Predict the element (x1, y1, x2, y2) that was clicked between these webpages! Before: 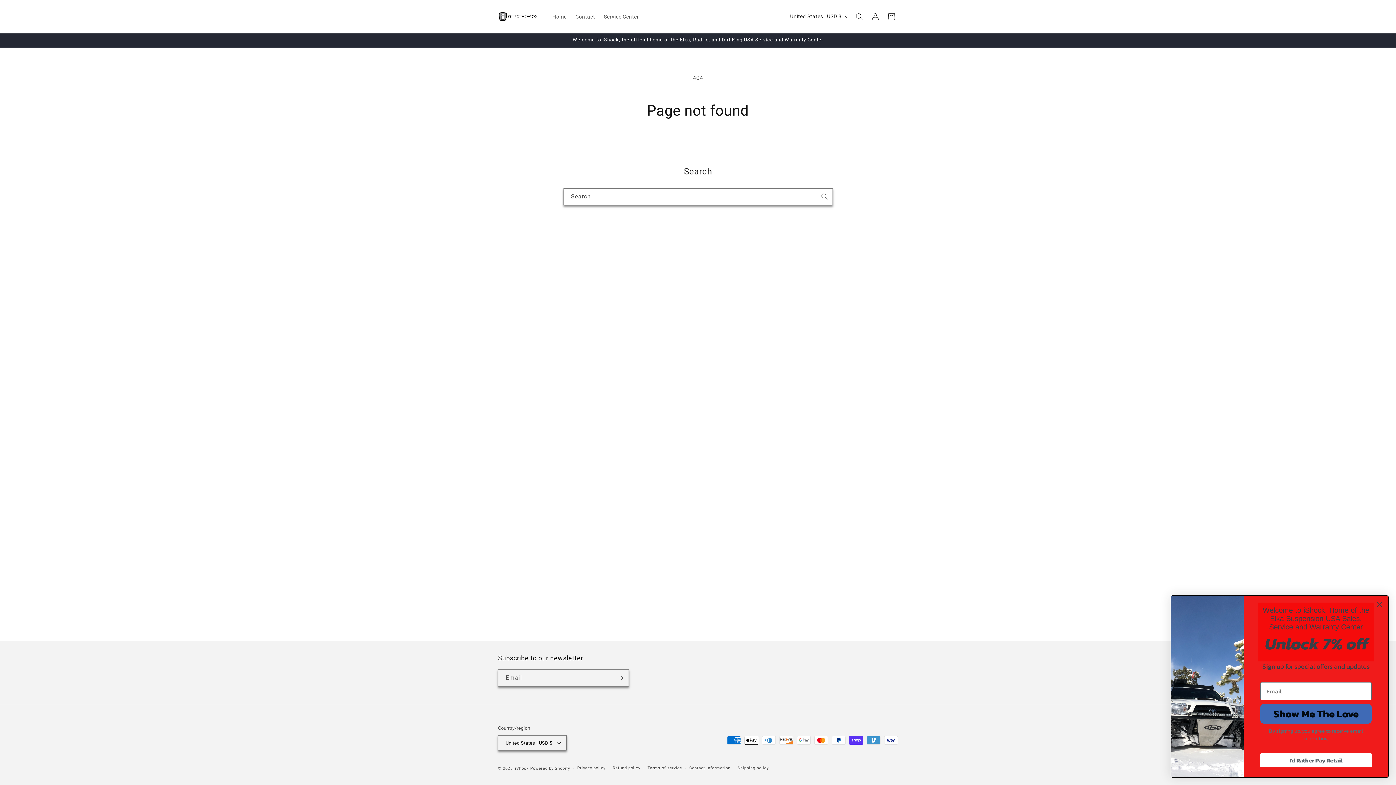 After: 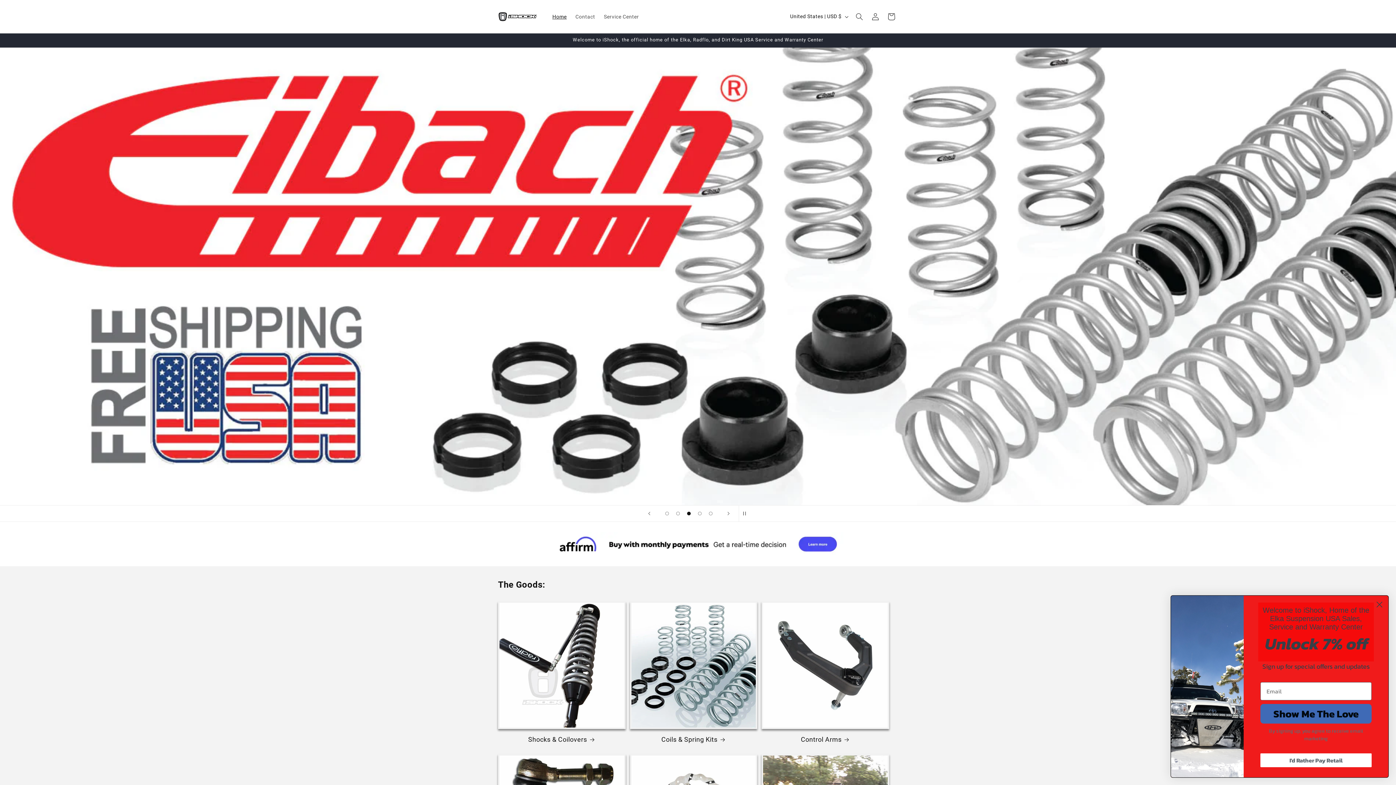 Action: label: Home bbox: (548, 8, 571, 24)